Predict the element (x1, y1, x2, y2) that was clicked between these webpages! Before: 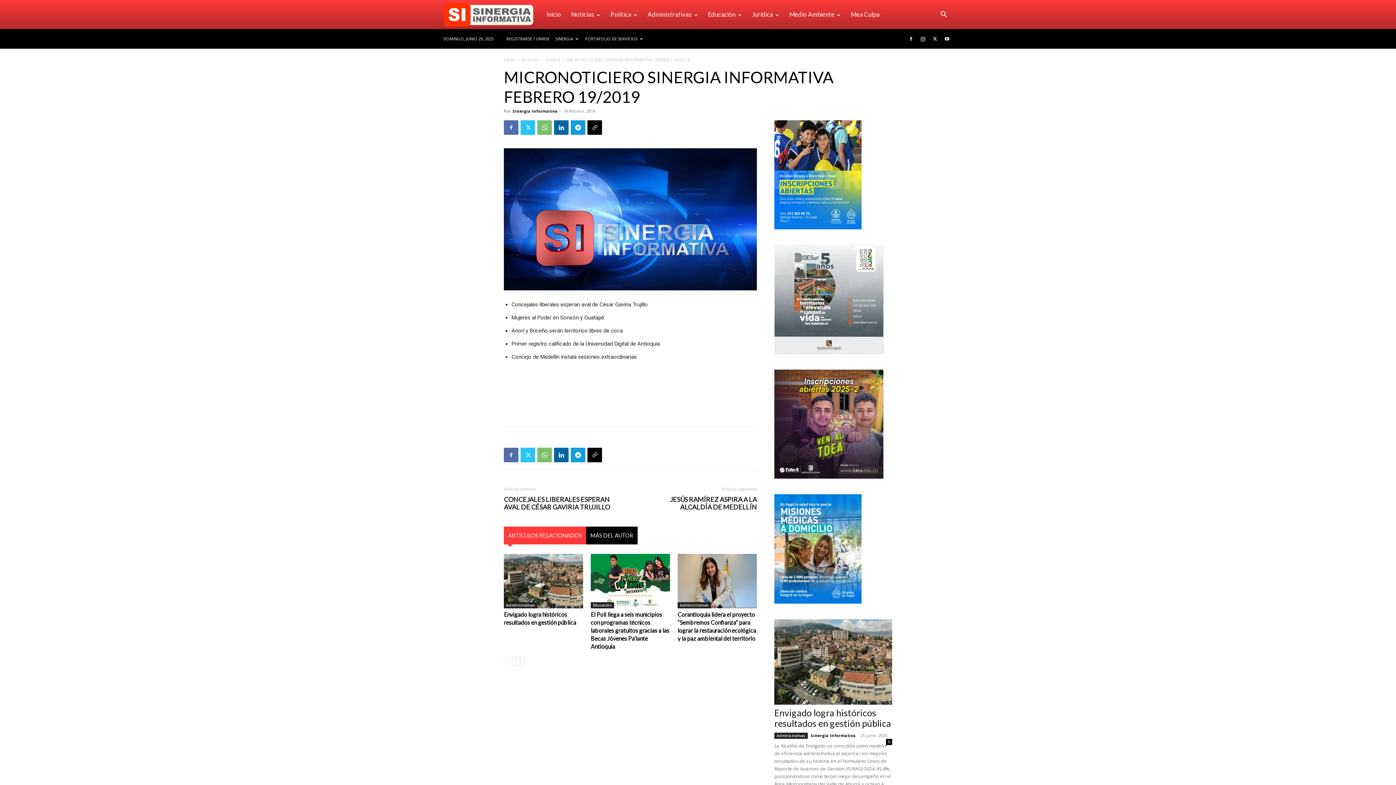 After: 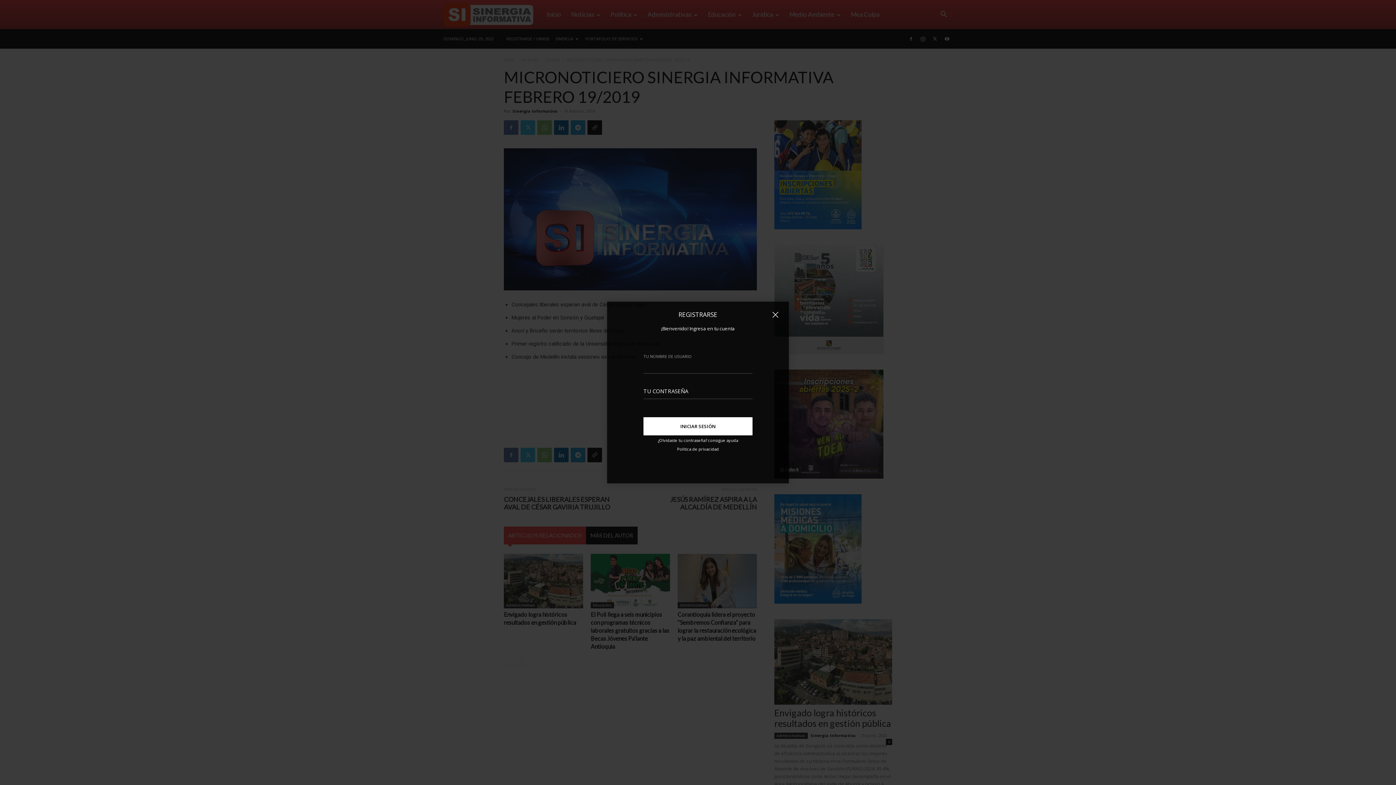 Action: bbox: (506, 36, 549, 41) label: REGISTRARSE / UNIRSE